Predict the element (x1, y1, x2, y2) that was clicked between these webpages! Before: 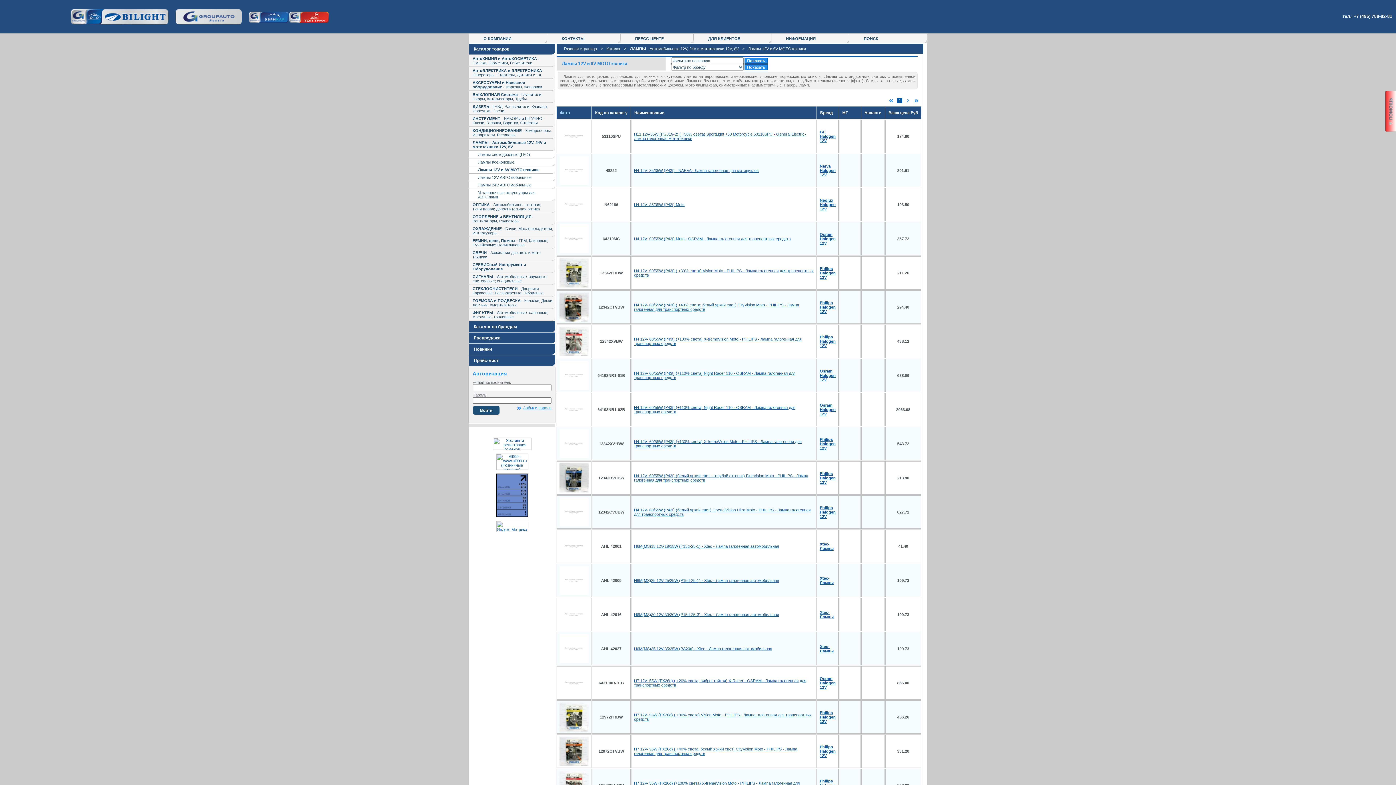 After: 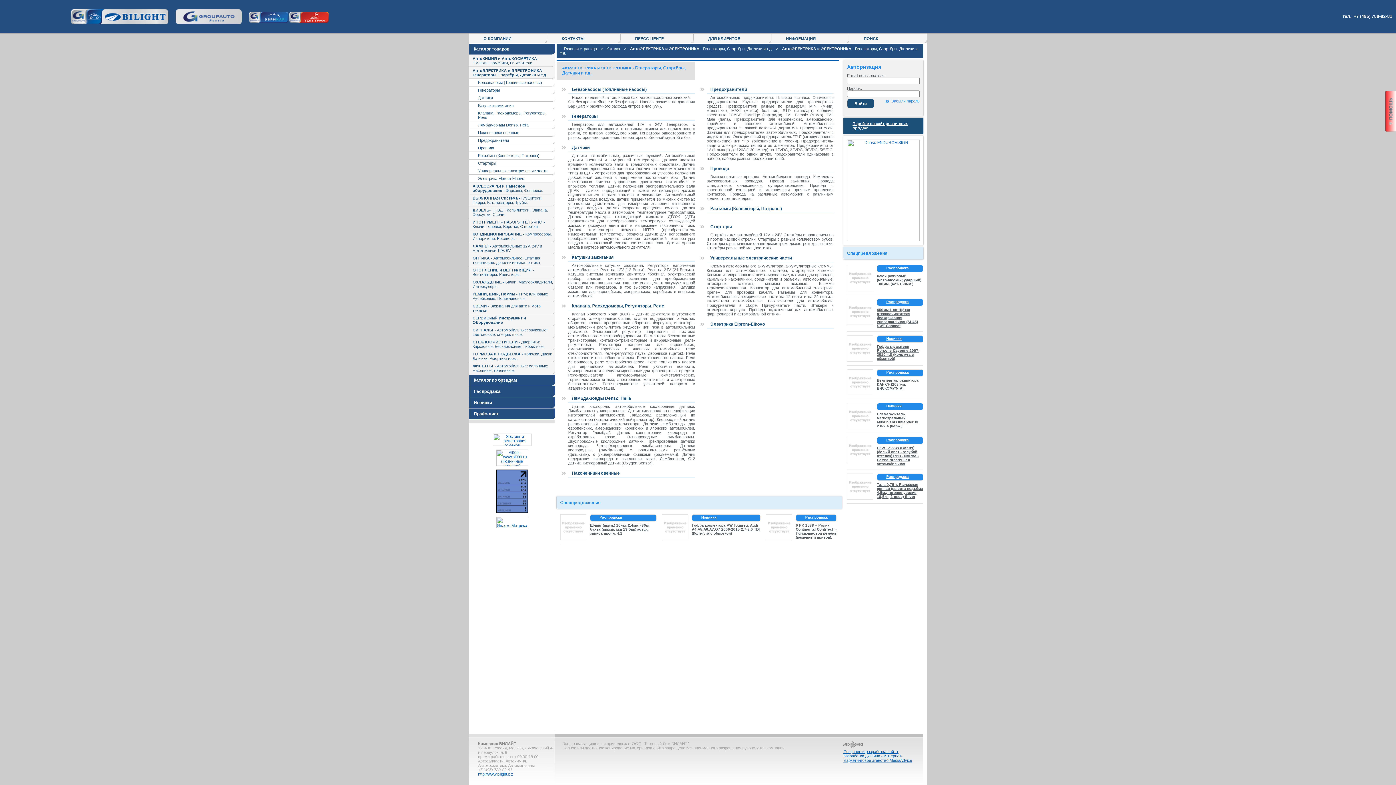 Action: bbox: (472, 66, 555, 78) label: АвтоЭЛЕКТРИКА и ЭЛЕКТРОНИКА - Генераторы, Стартёры, Датчики и т.д.